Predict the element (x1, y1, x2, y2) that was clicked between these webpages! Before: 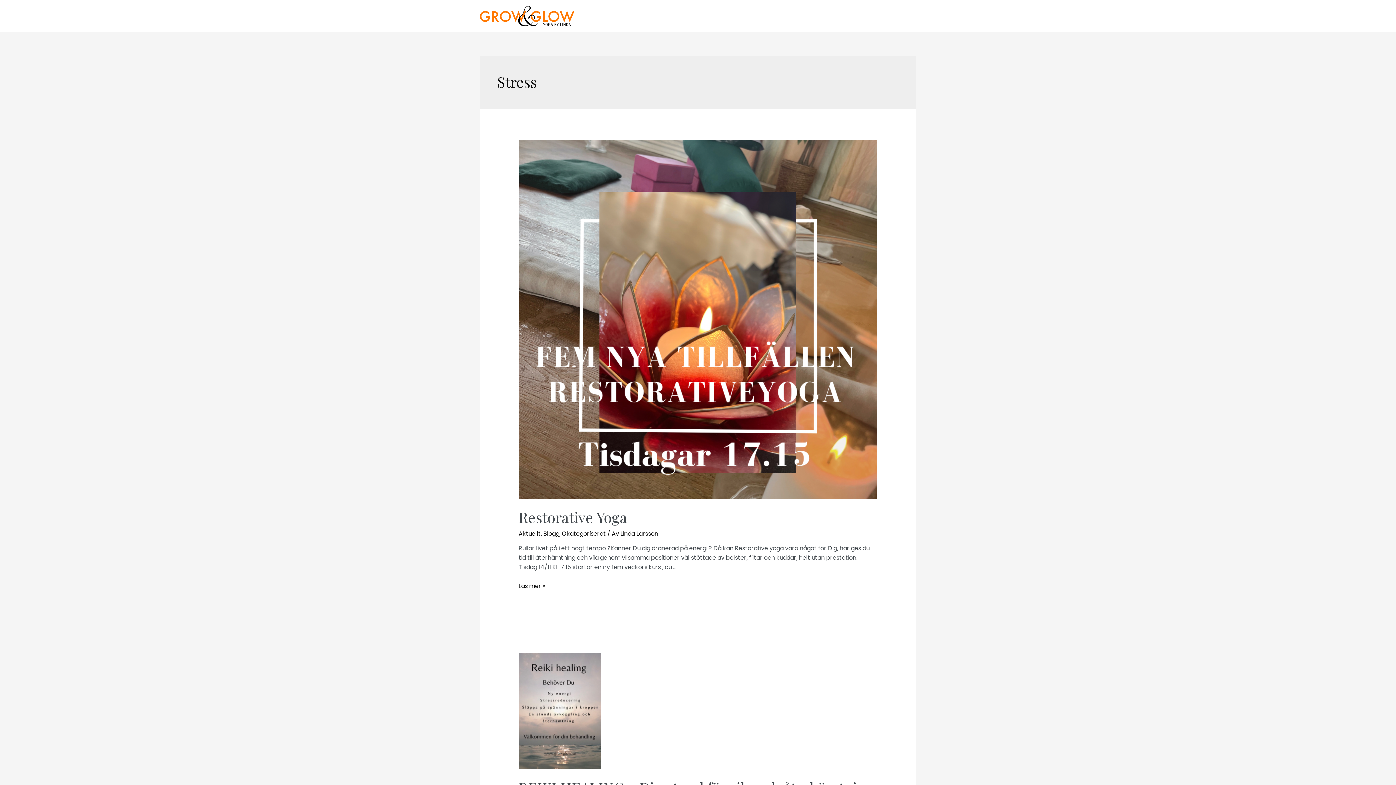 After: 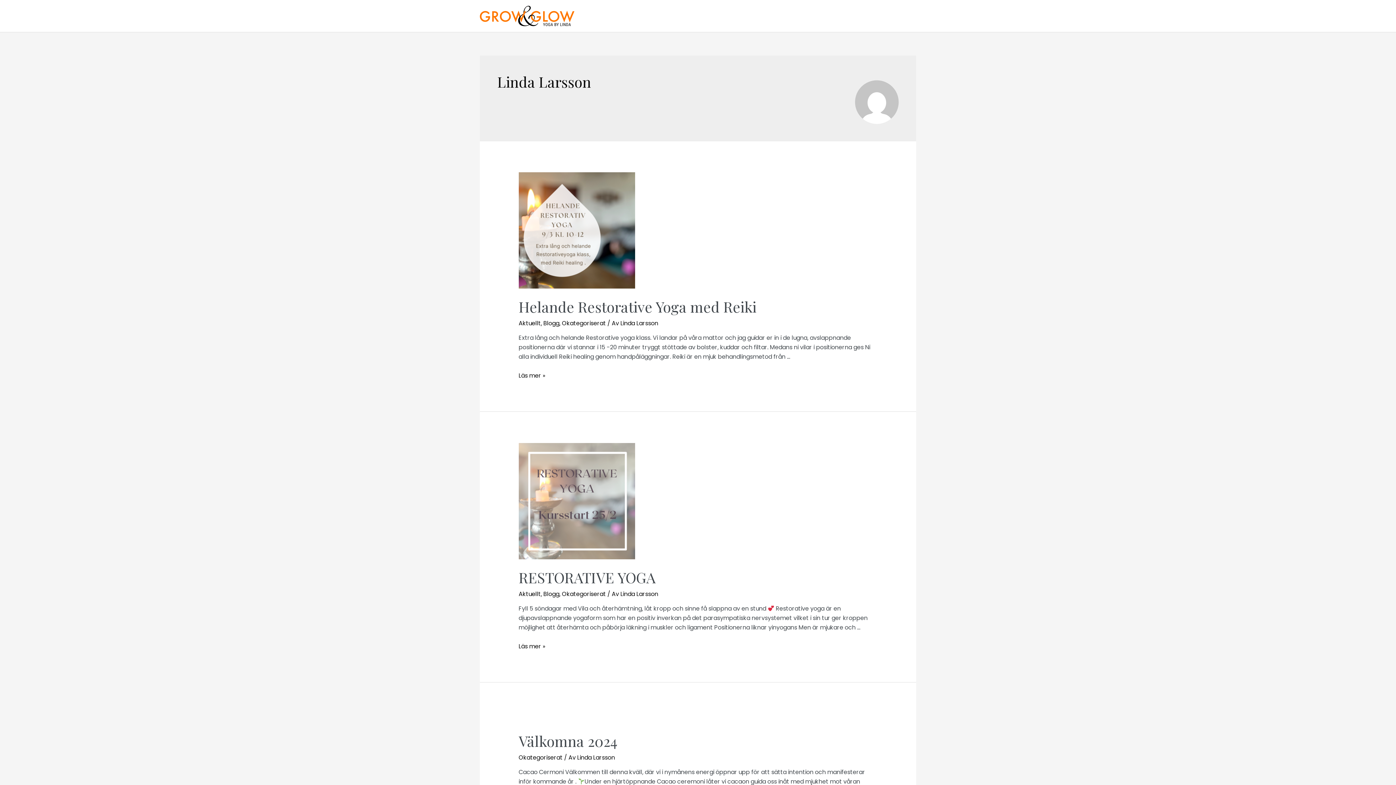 Action: bbox: (620, 529, 658, 538) label: Linda Larsson